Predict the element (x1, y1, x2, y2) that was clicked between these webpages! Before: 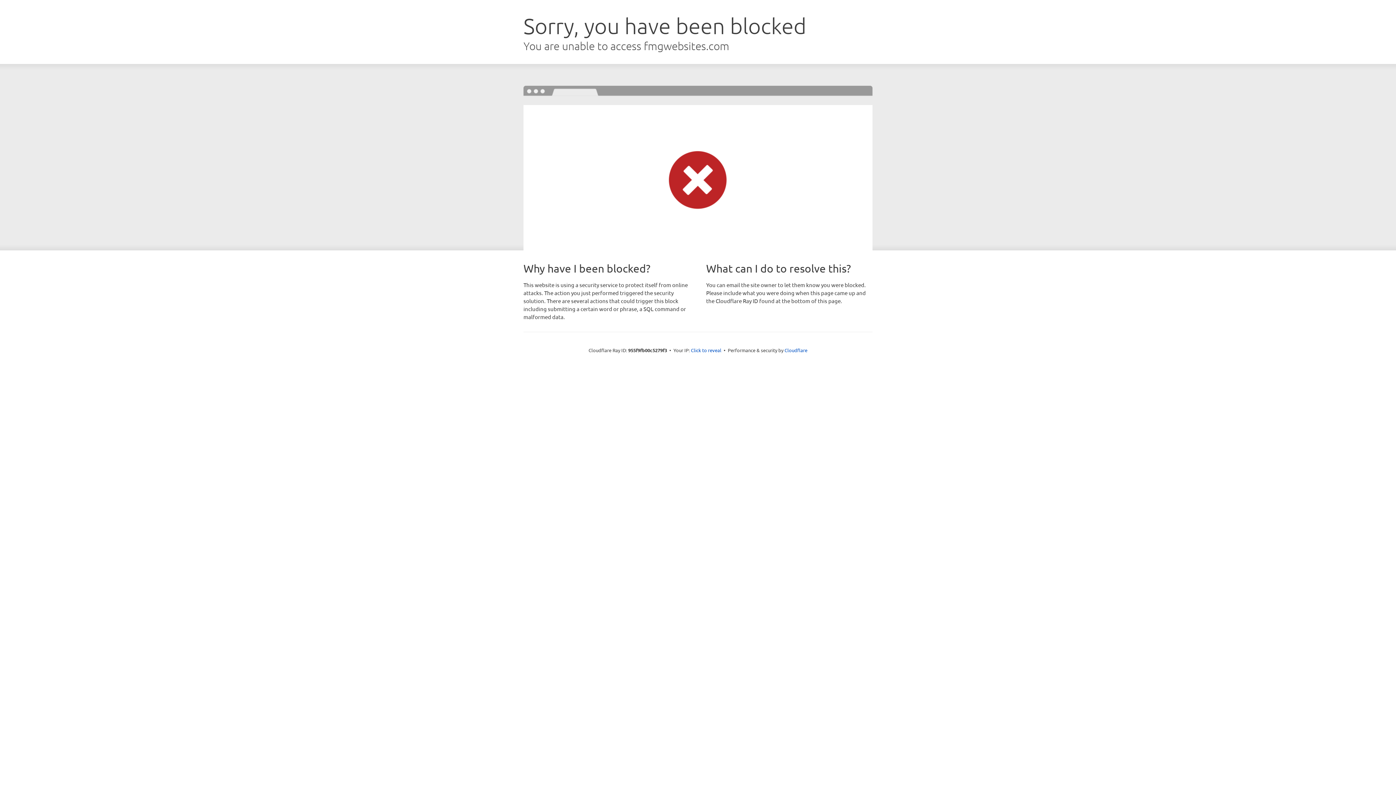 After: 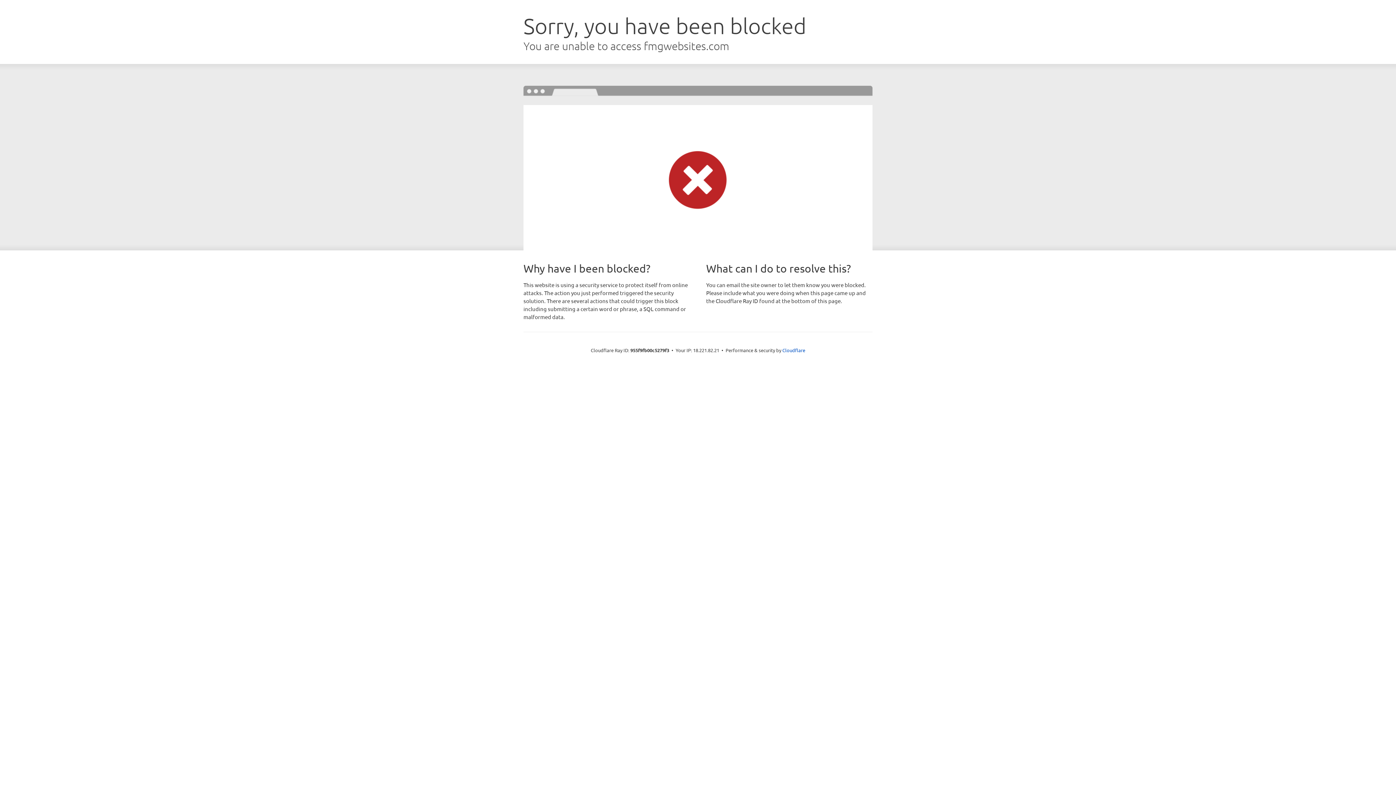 Action: label: Click to reveal bbox: (691, 346, 721, 353)